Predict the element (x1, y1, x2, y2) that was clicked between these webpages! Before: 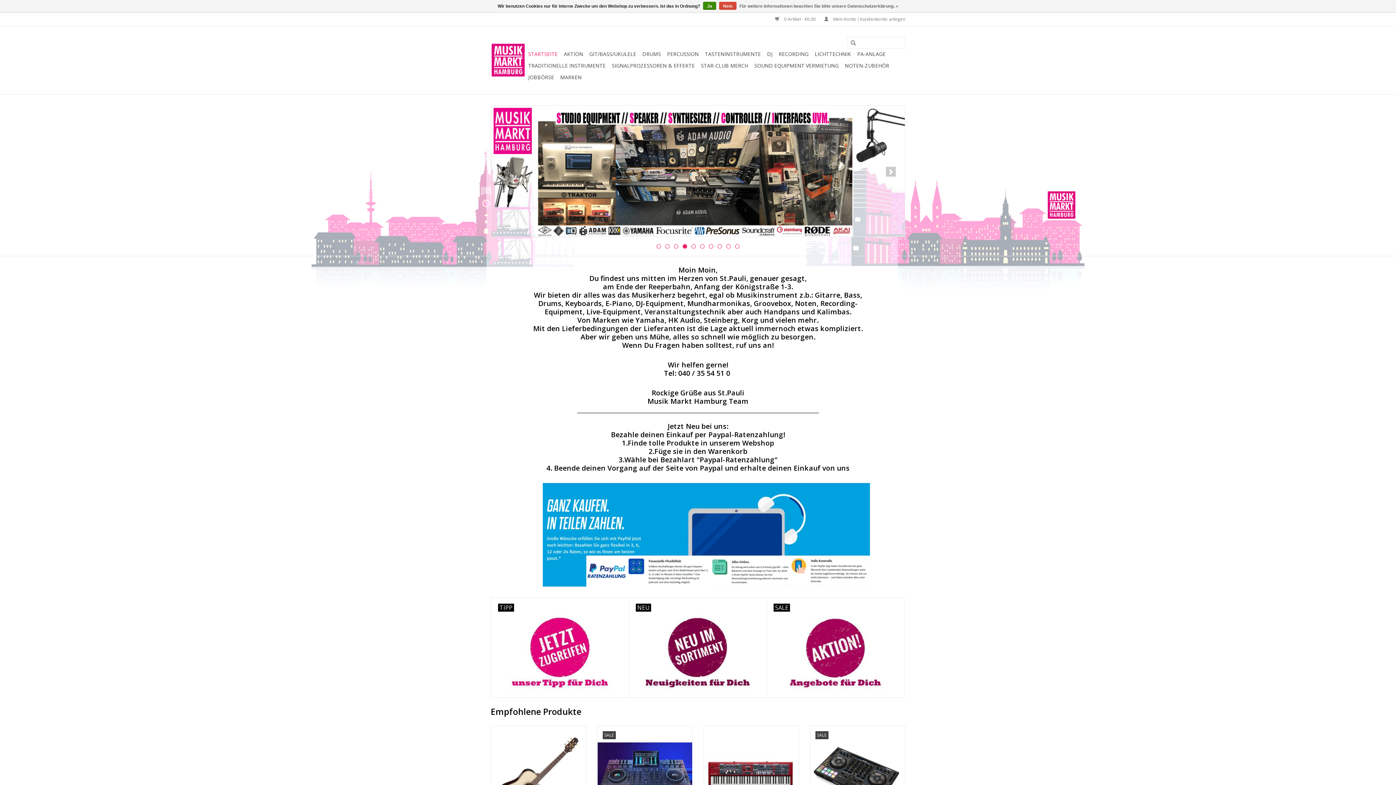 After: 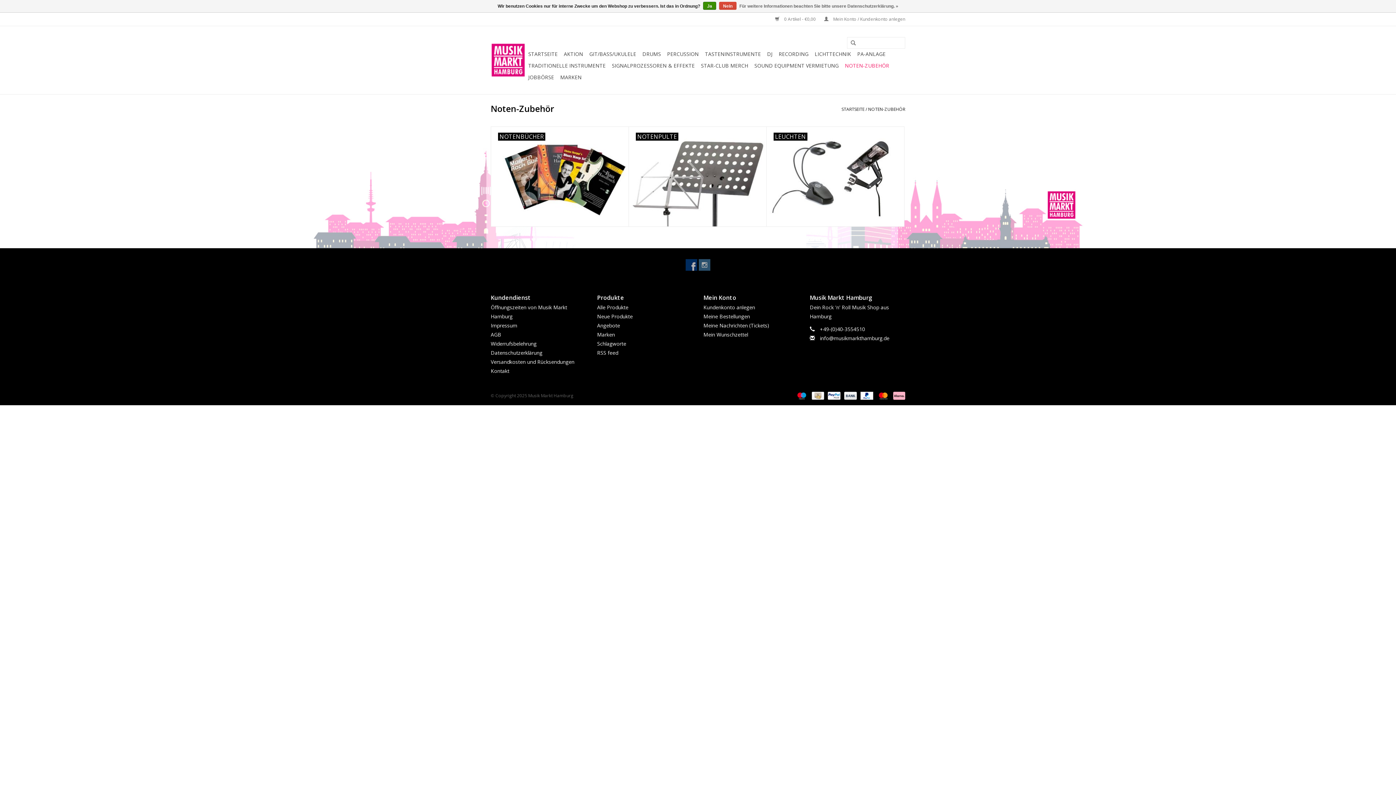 Action: label: NOTEN-ZUBEHÖR bbox: (842, 60, 891, 71)